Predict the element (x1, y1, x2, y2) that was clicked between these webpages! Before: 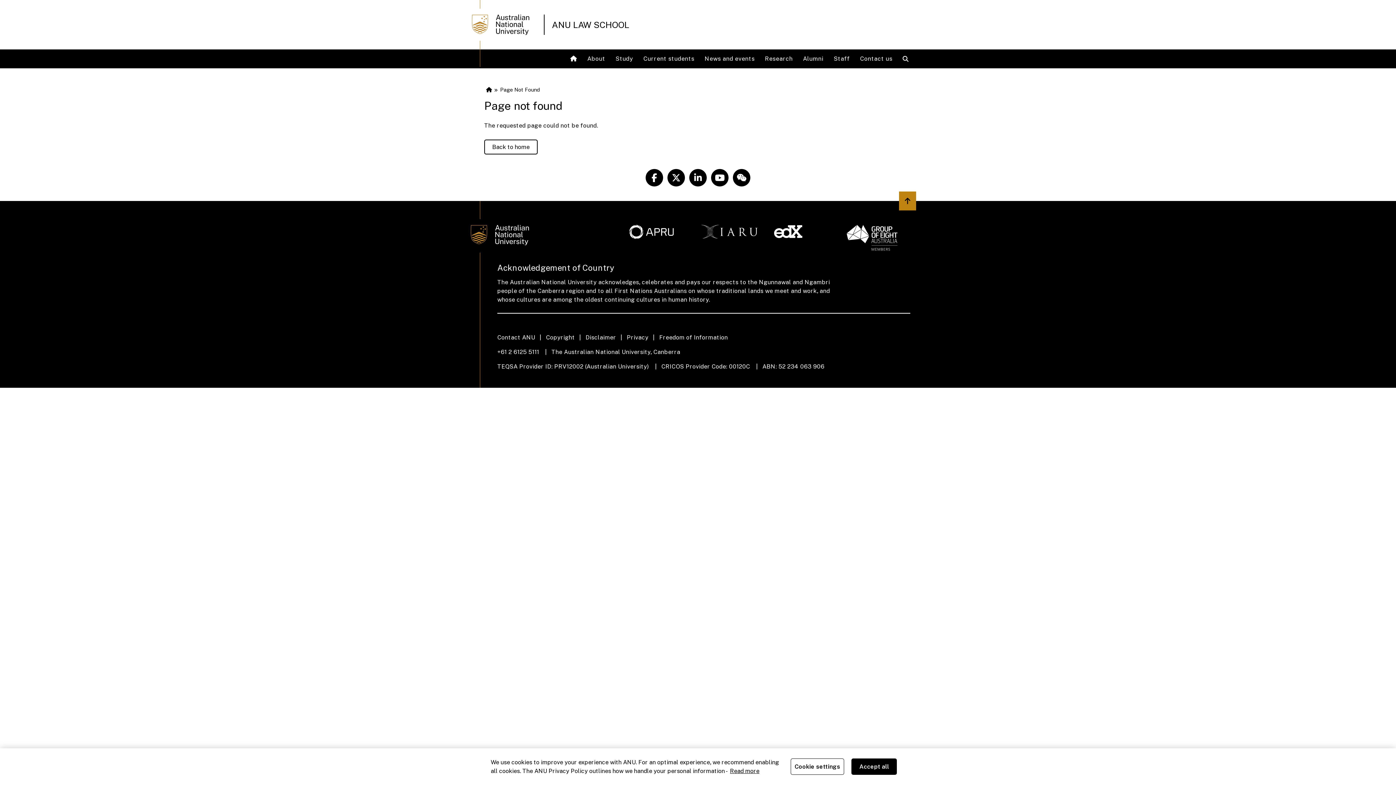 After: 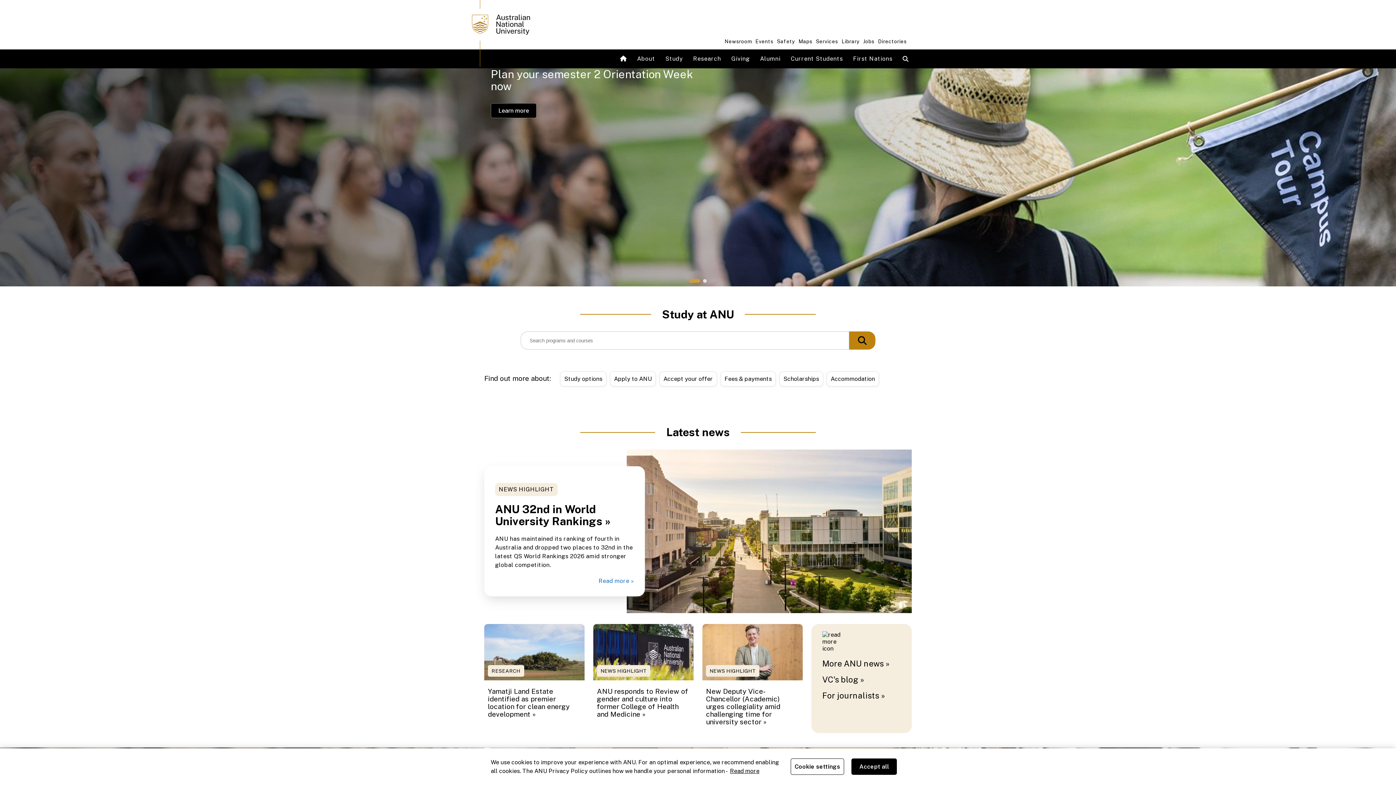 Action: bbox: (472, 14, 529, 34)